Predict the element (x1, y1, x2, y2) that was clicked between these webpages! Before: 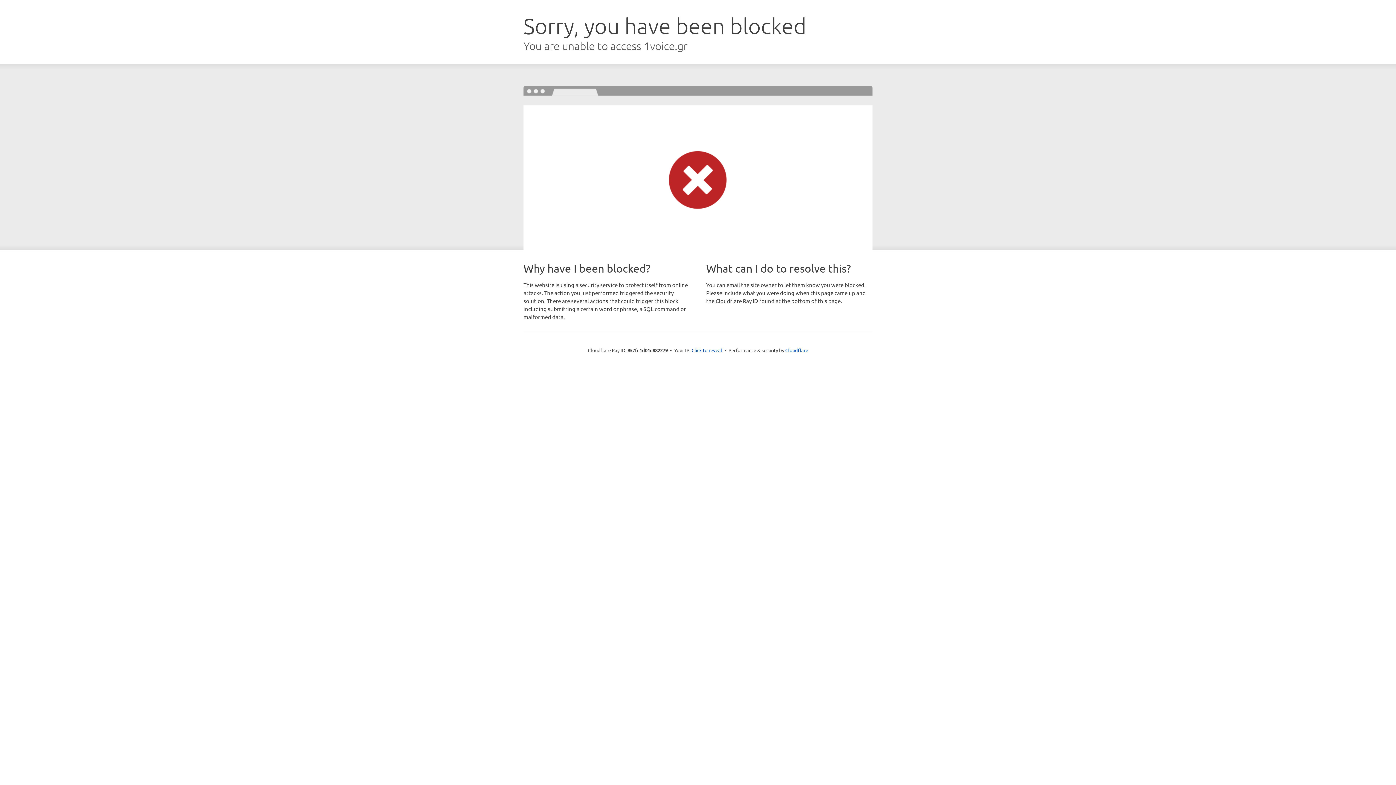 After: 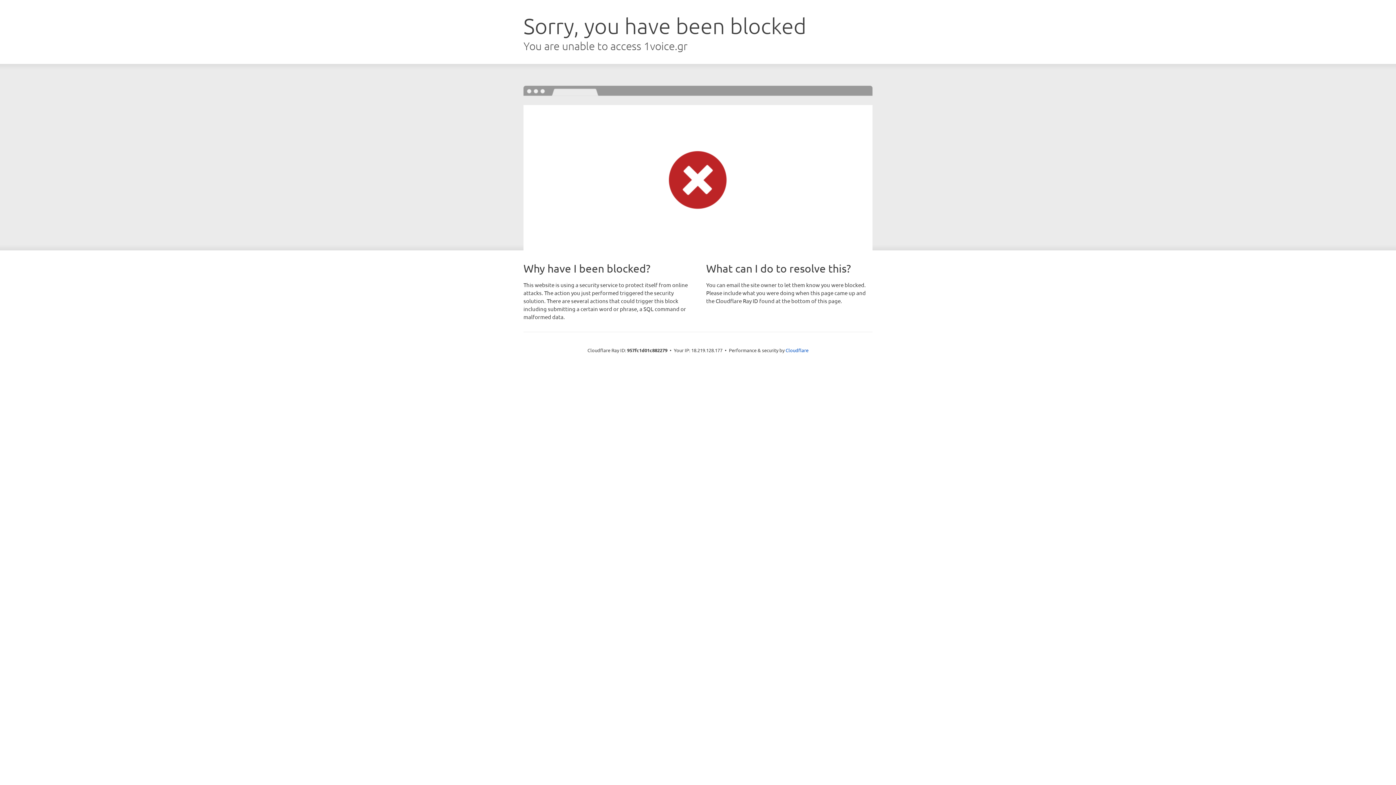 Action: bbox: (691, 346, 722, 353) label: Click to reveal